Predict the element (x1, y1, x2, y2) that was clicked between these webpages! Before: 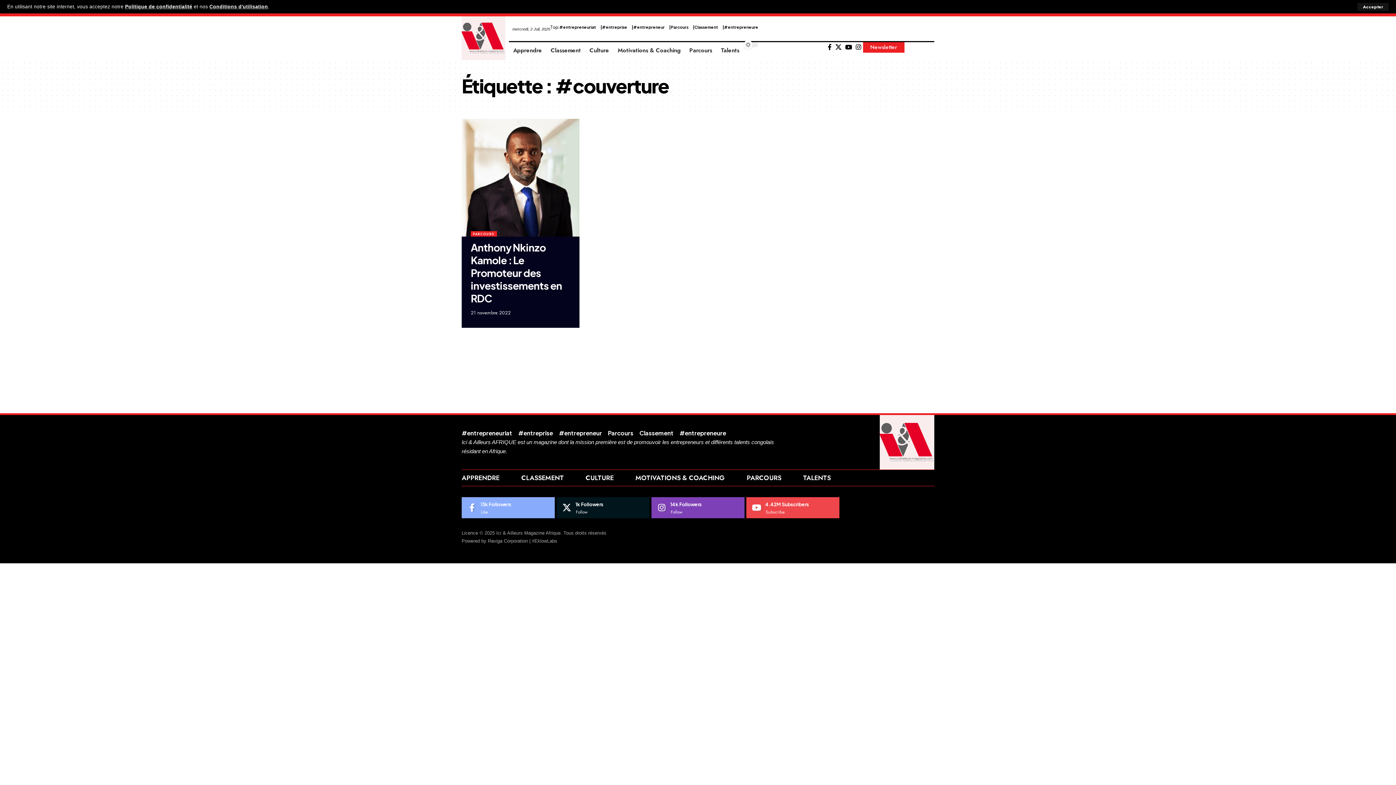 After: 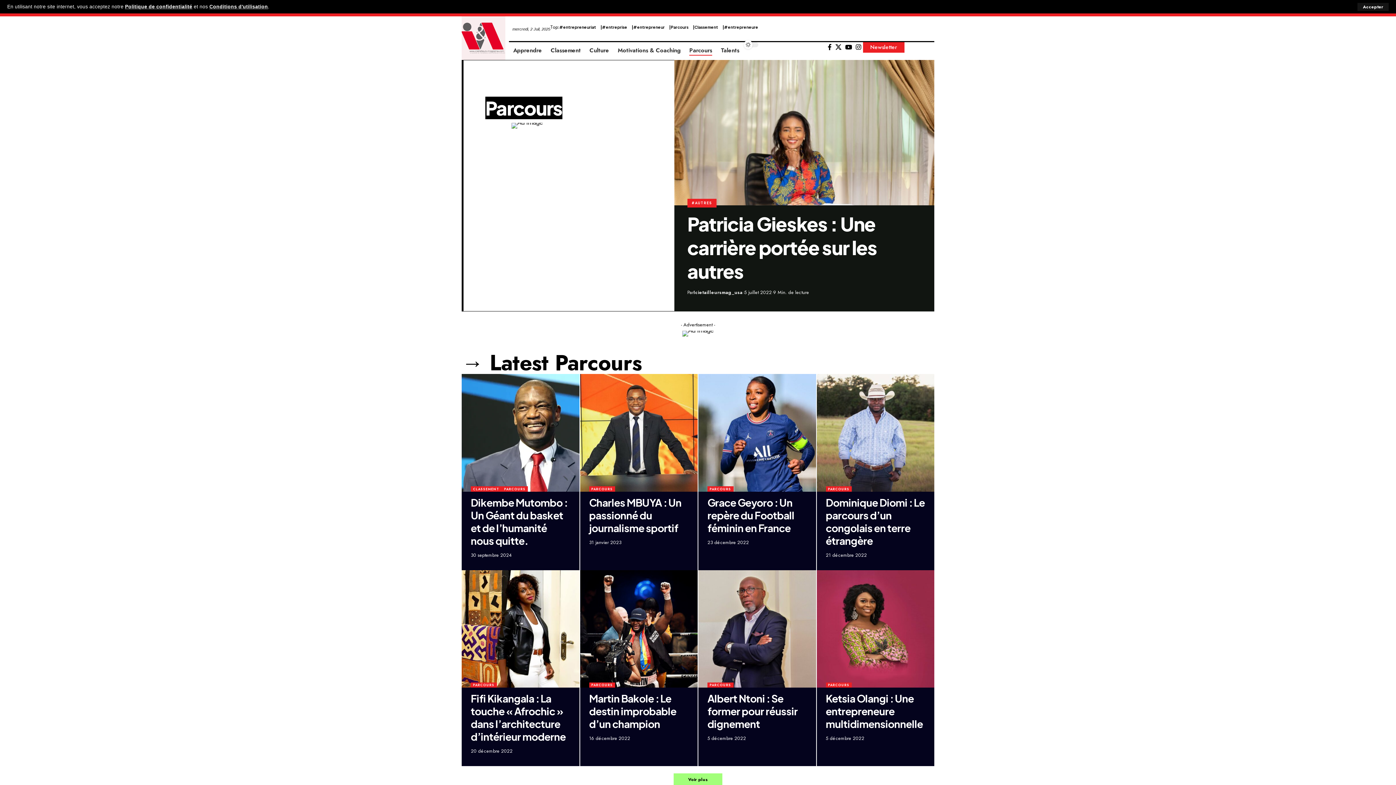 Action: bbox: (608, 429, 633, 437) label: Parcours